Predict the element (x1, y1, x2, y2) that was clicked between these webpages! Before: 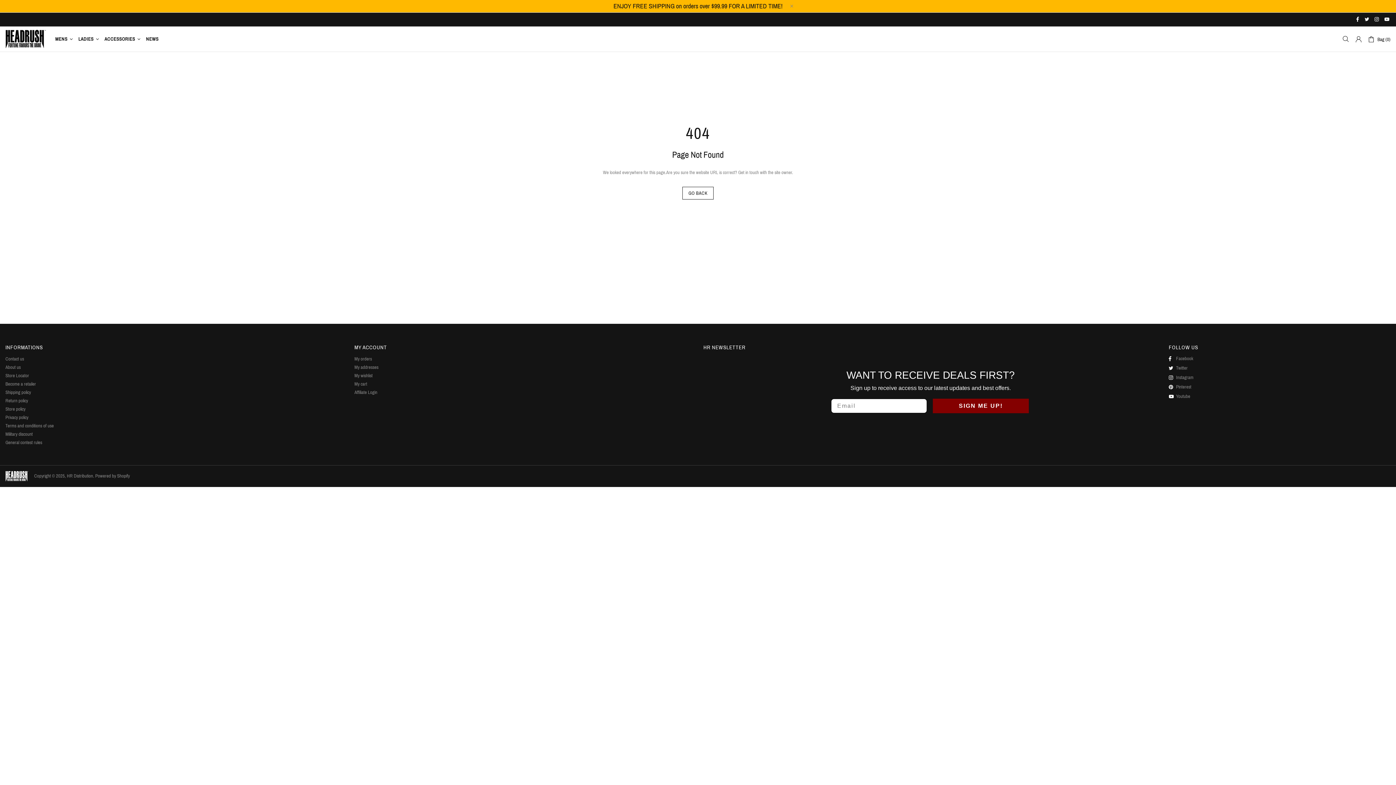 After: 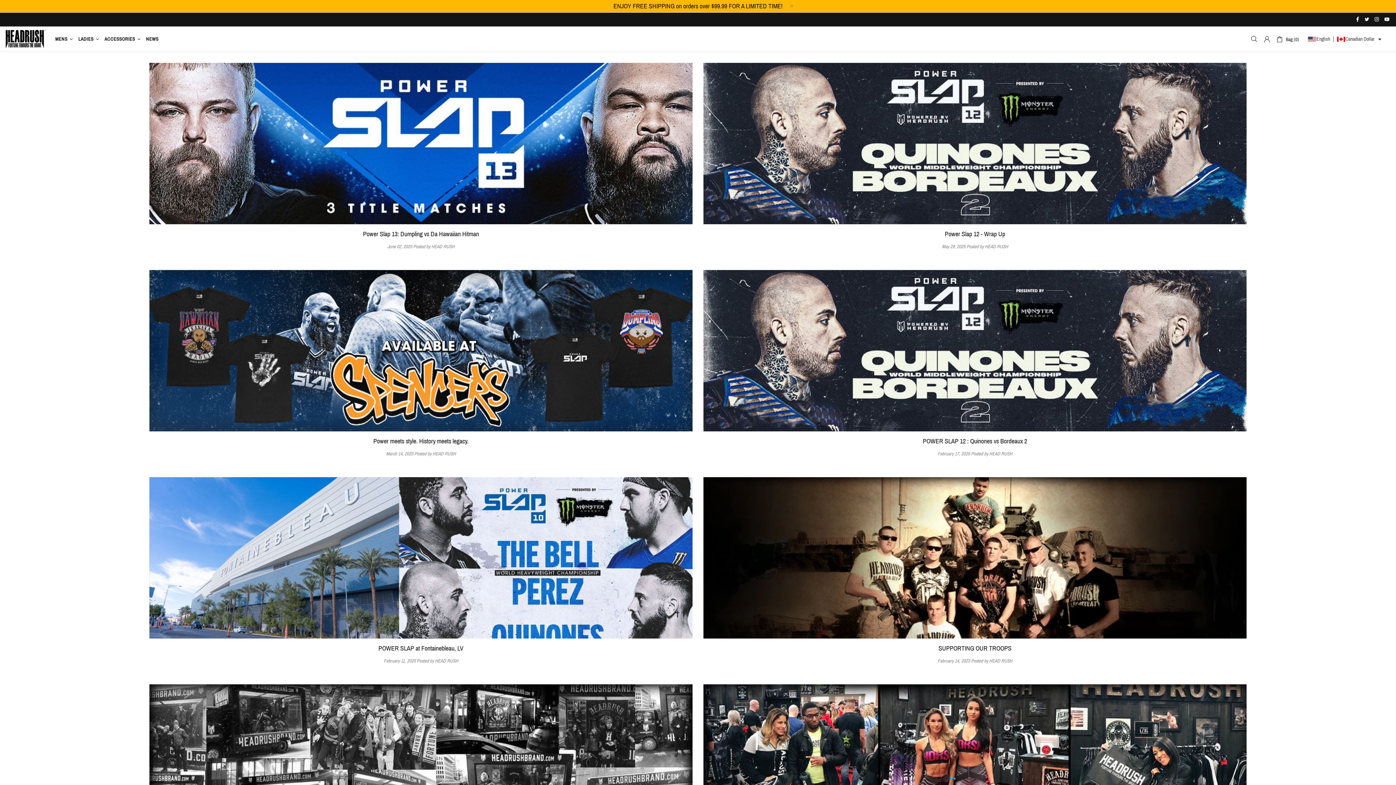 Action: bbox: (144, 26, 160, 52) label: NEWS